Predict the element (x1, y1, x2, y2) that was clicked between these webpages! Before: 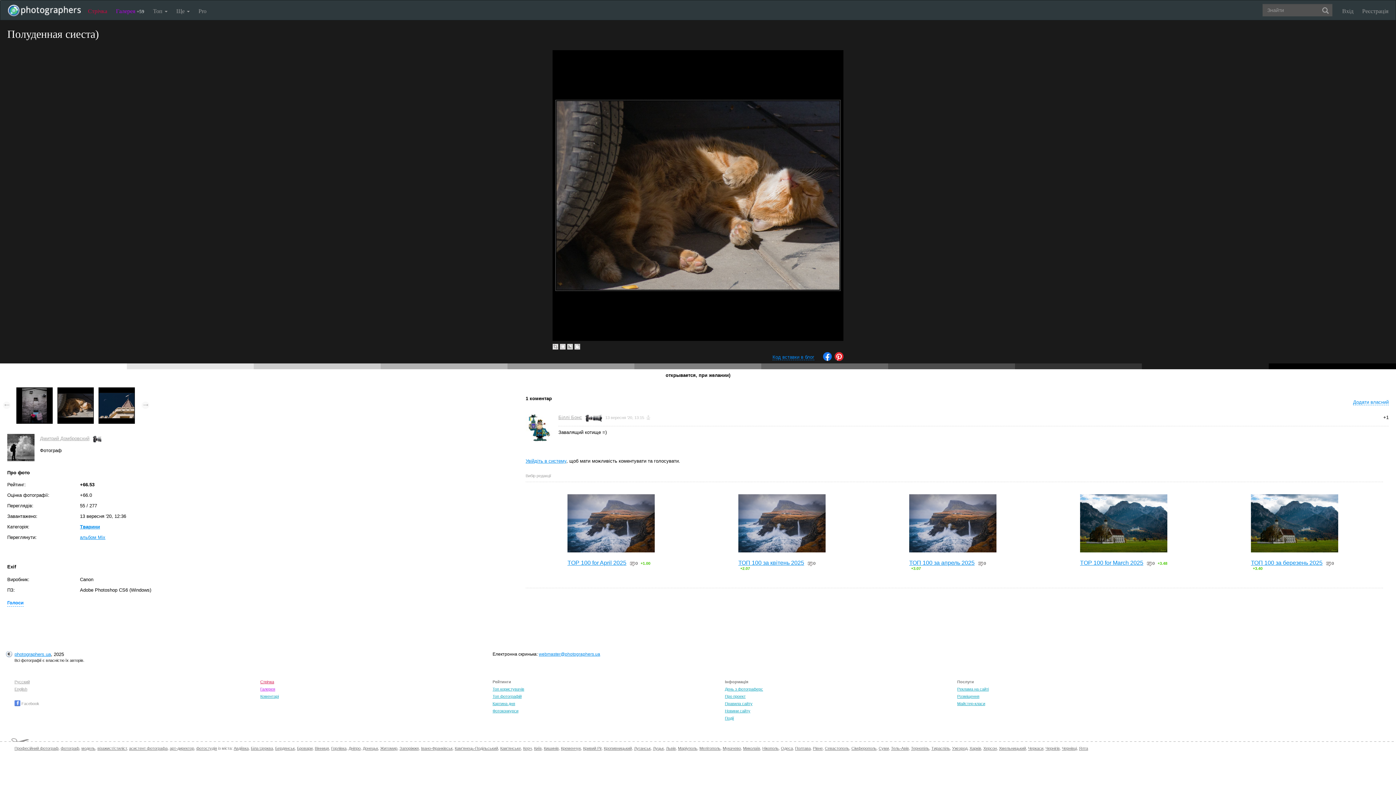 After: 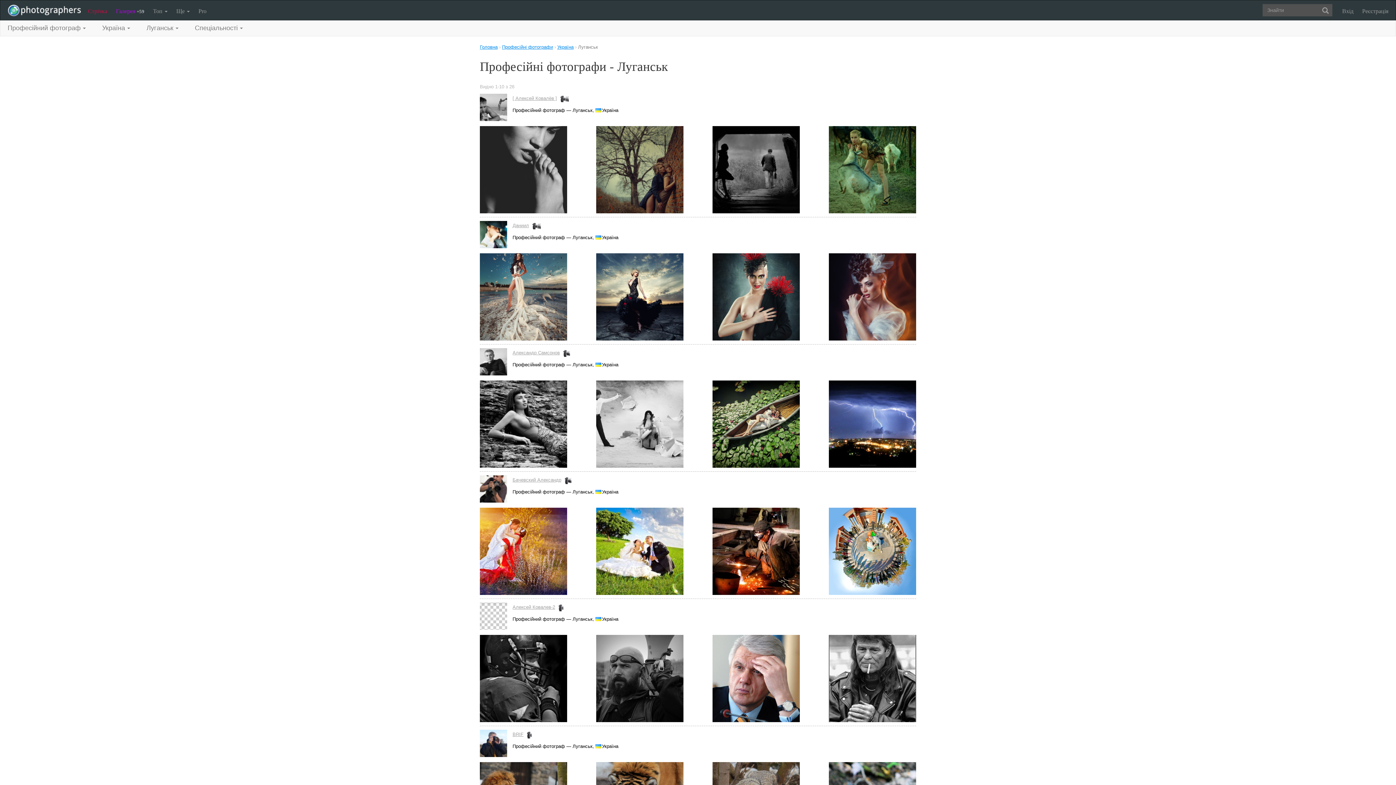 Action: label: Луганськ bbox: (634, 746, 650, 750)